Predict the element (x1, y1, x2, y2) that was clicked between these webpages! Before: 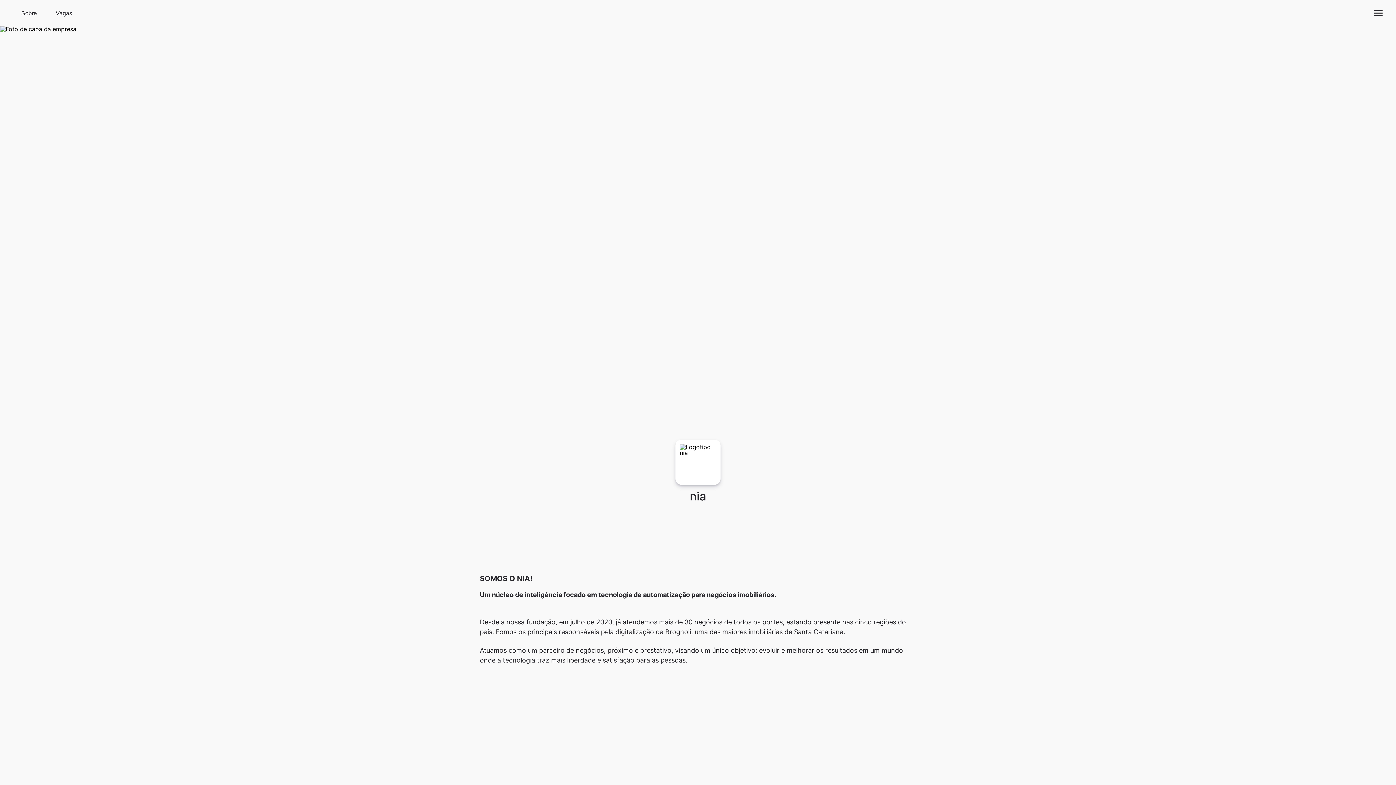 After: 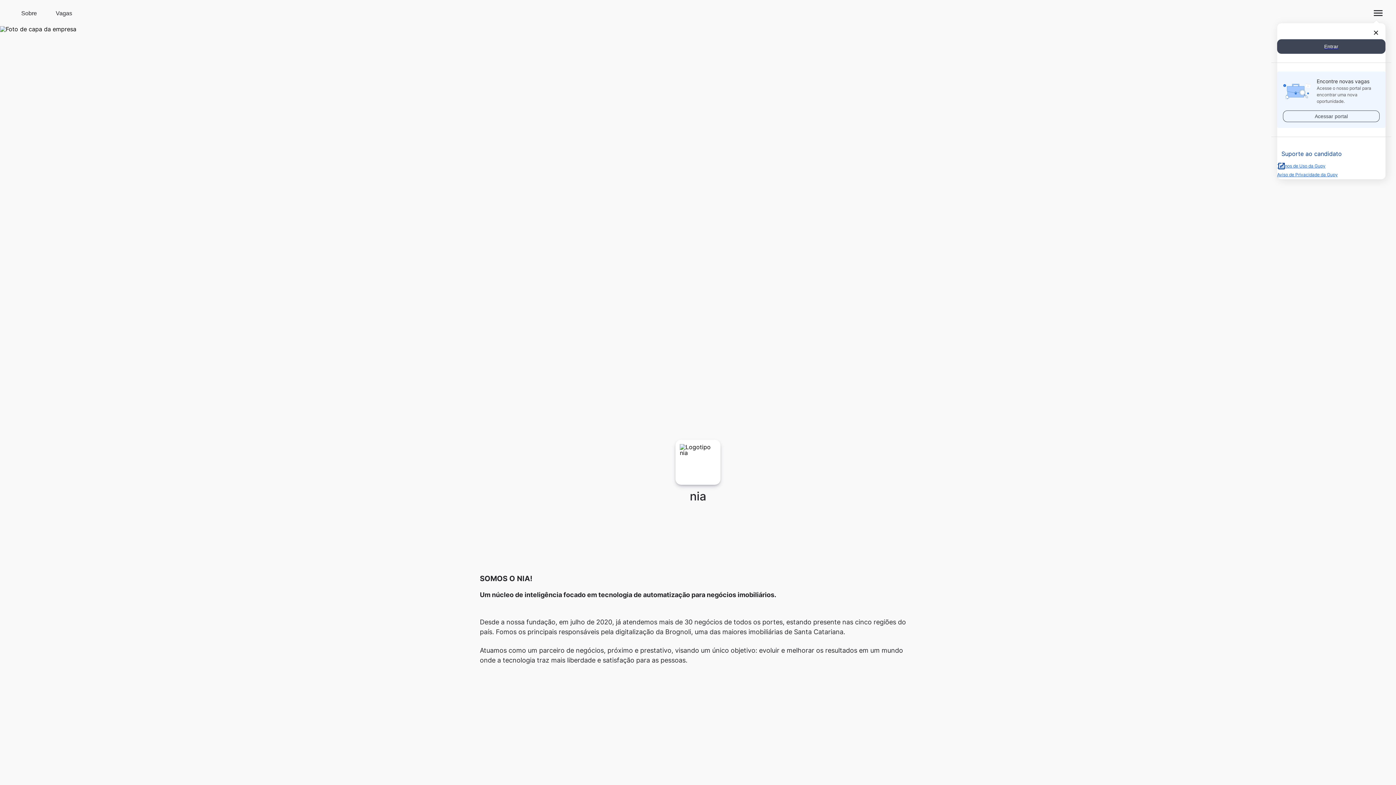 Action: bbox: (1372, 1, 1384, 25)